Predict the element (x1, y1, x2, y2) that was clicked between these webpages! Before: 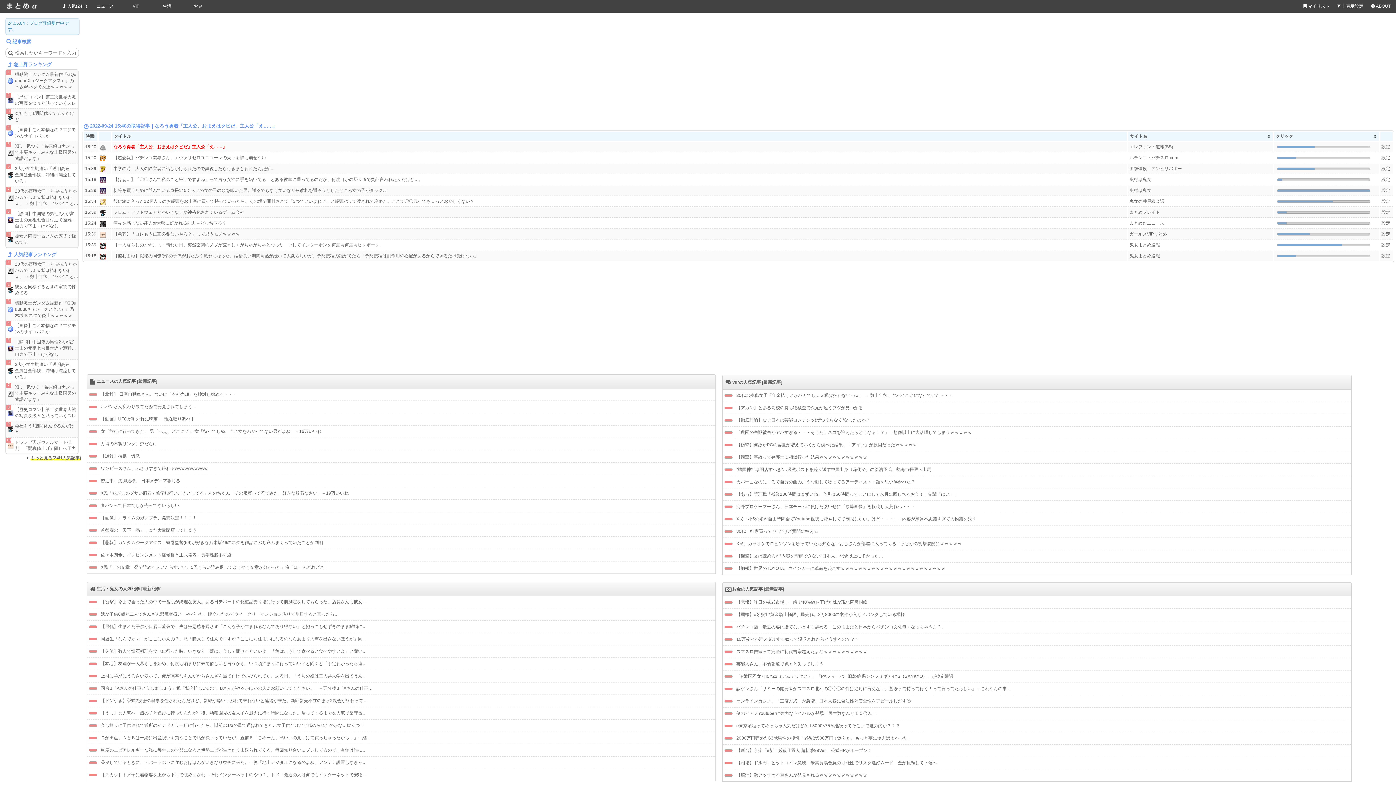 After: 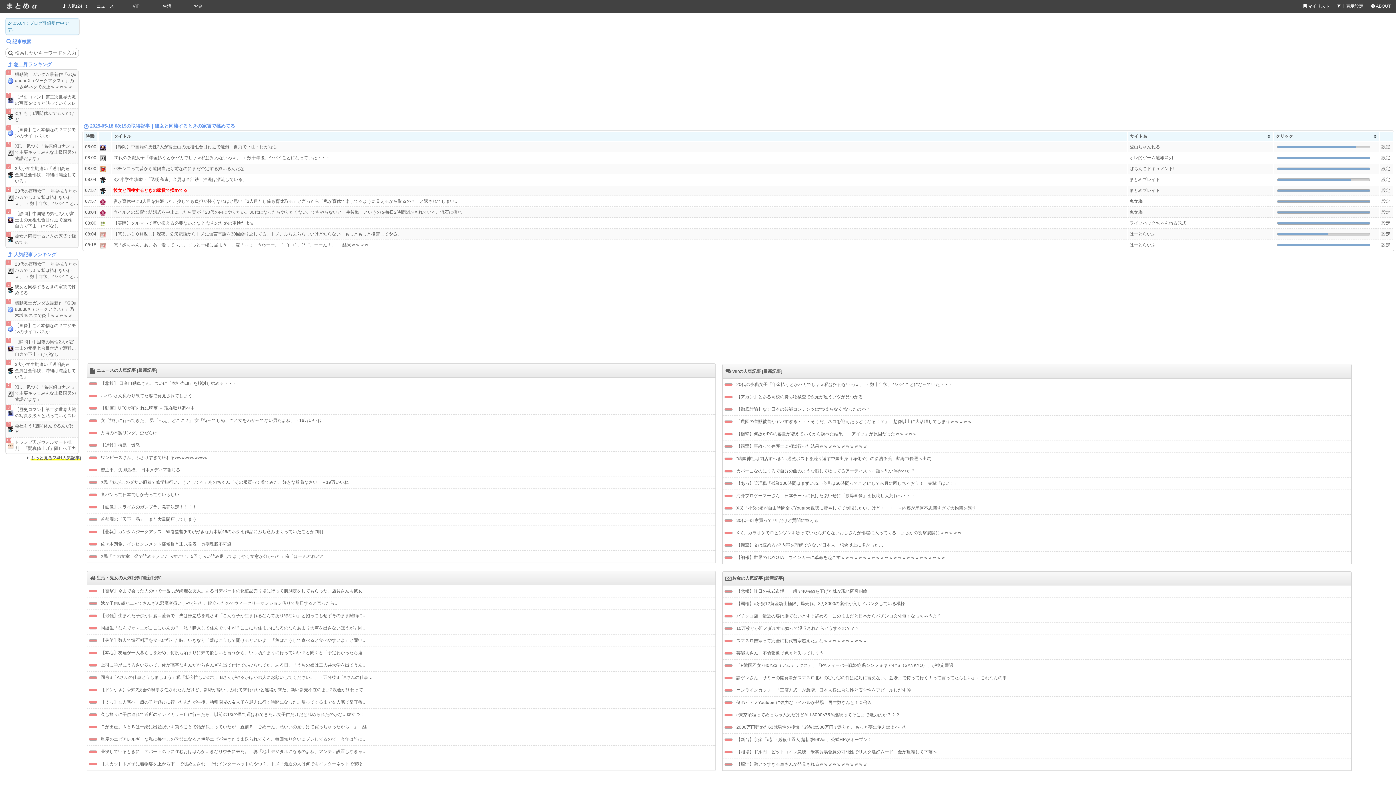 Action: label: 彼女と同棲するときの家賃で揉めてる bbox: (14, 284, 78, 296)